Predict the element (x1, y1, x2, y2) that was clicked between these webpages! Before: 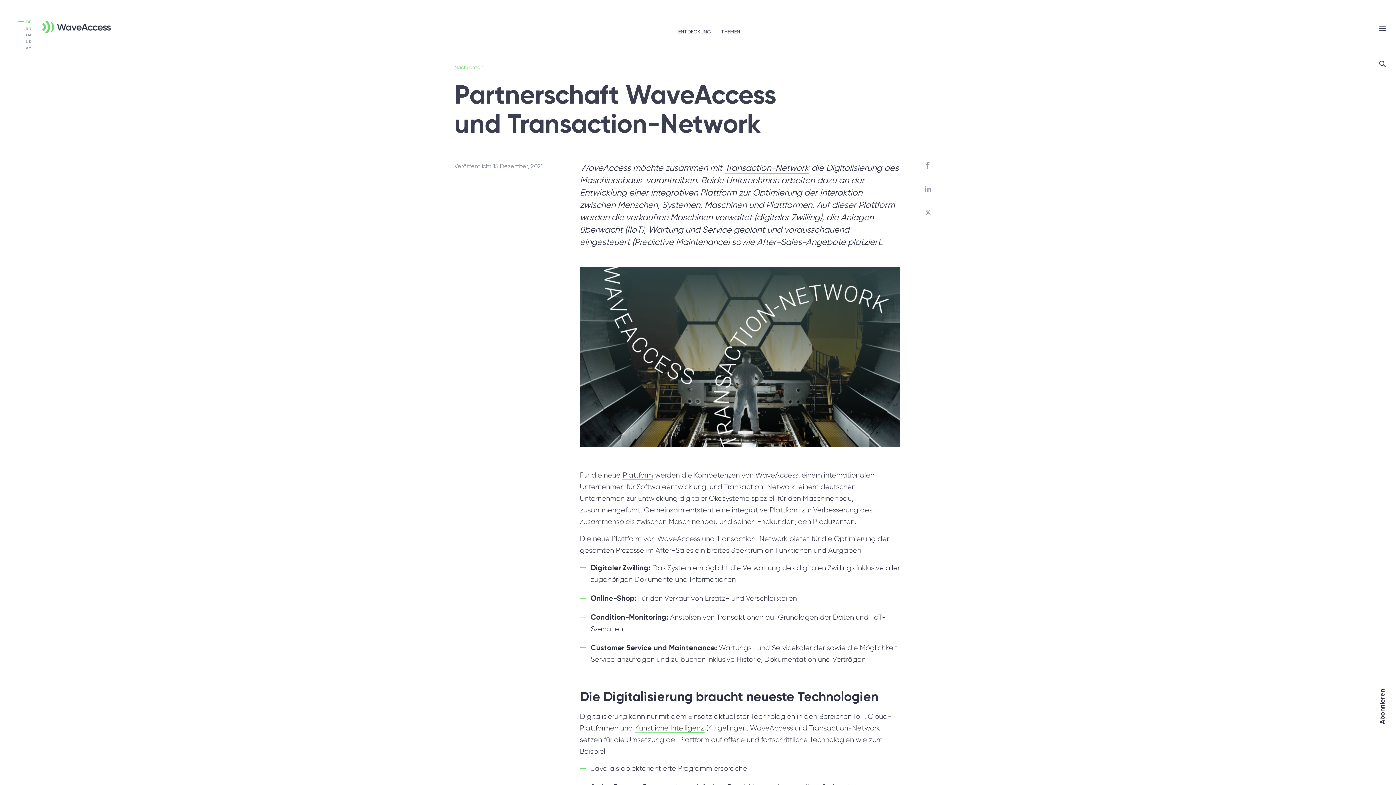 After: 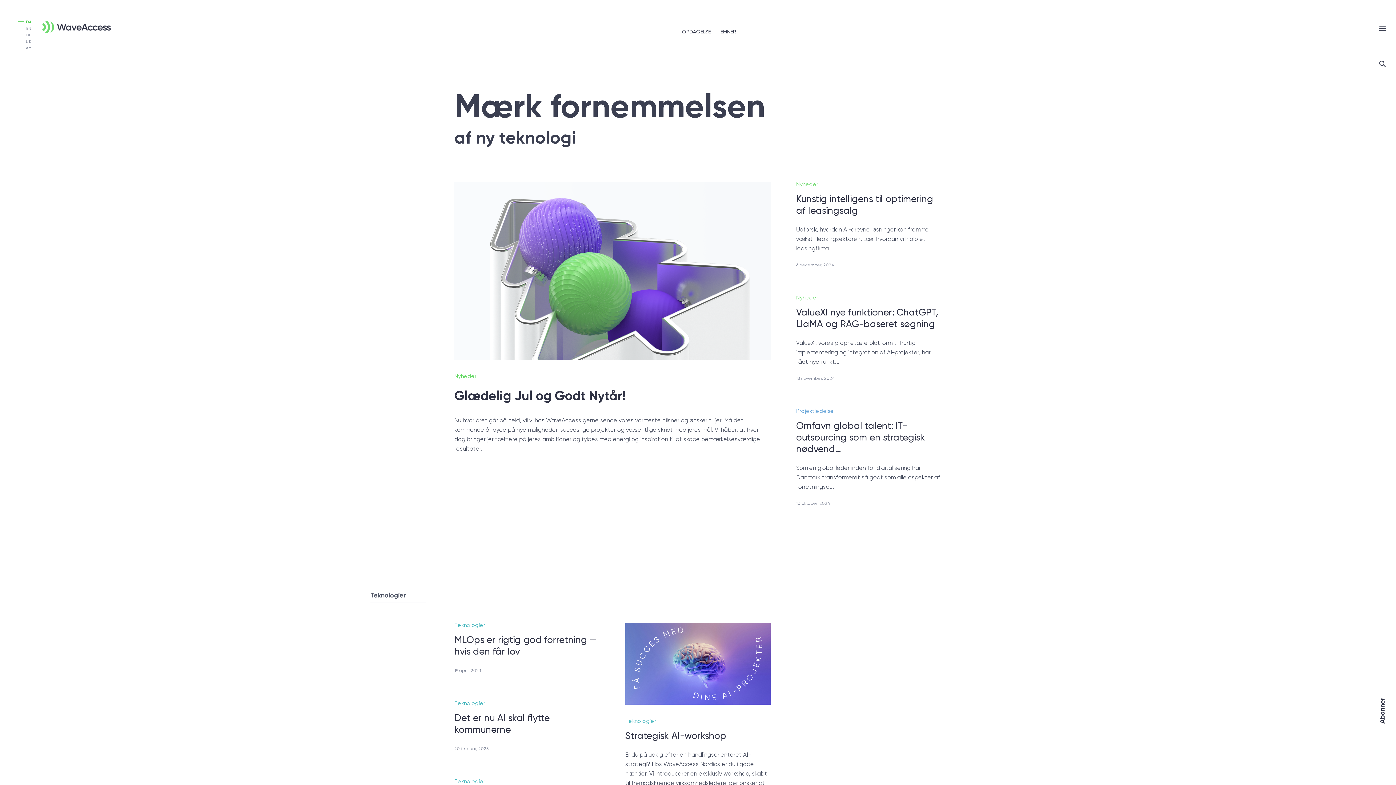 Action: bbox: (25, 32, 31, 38) label: DA